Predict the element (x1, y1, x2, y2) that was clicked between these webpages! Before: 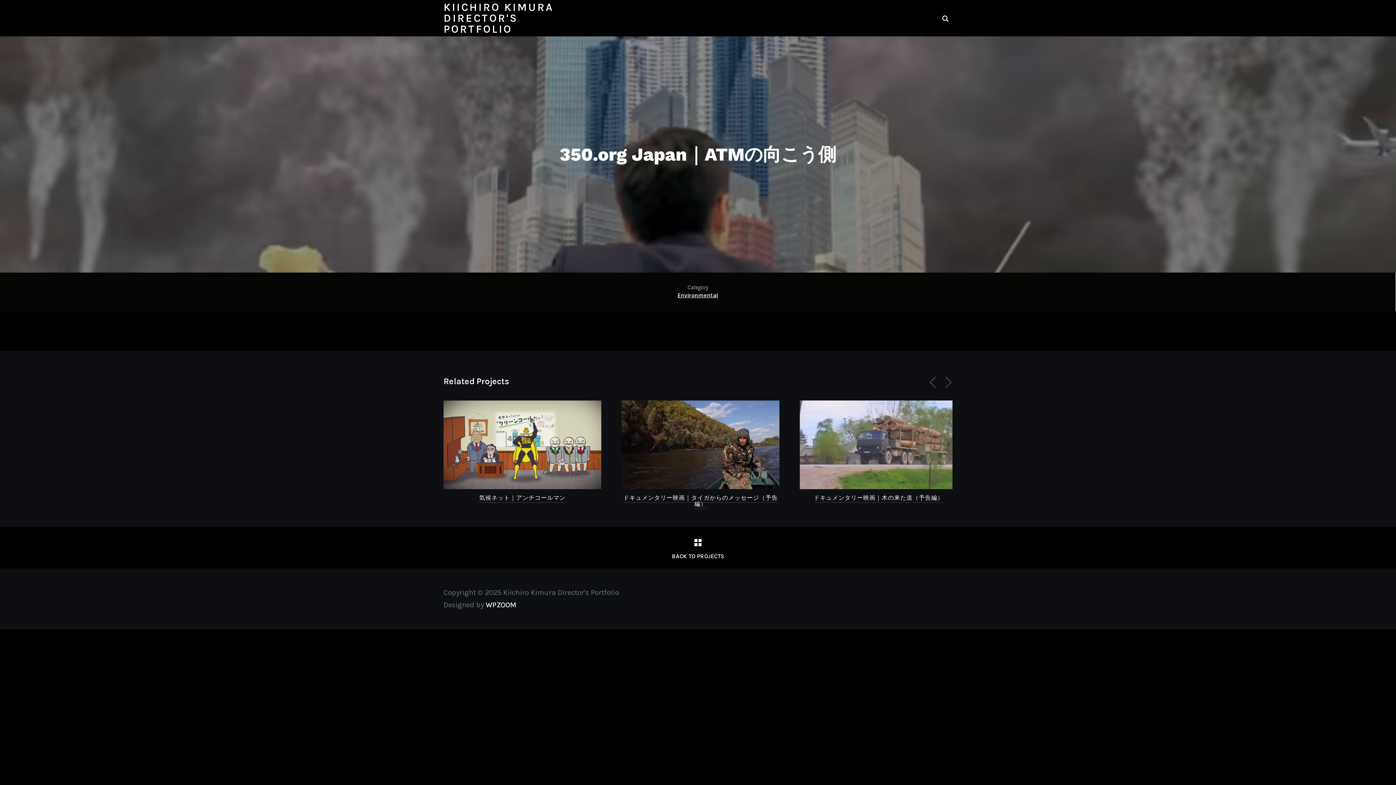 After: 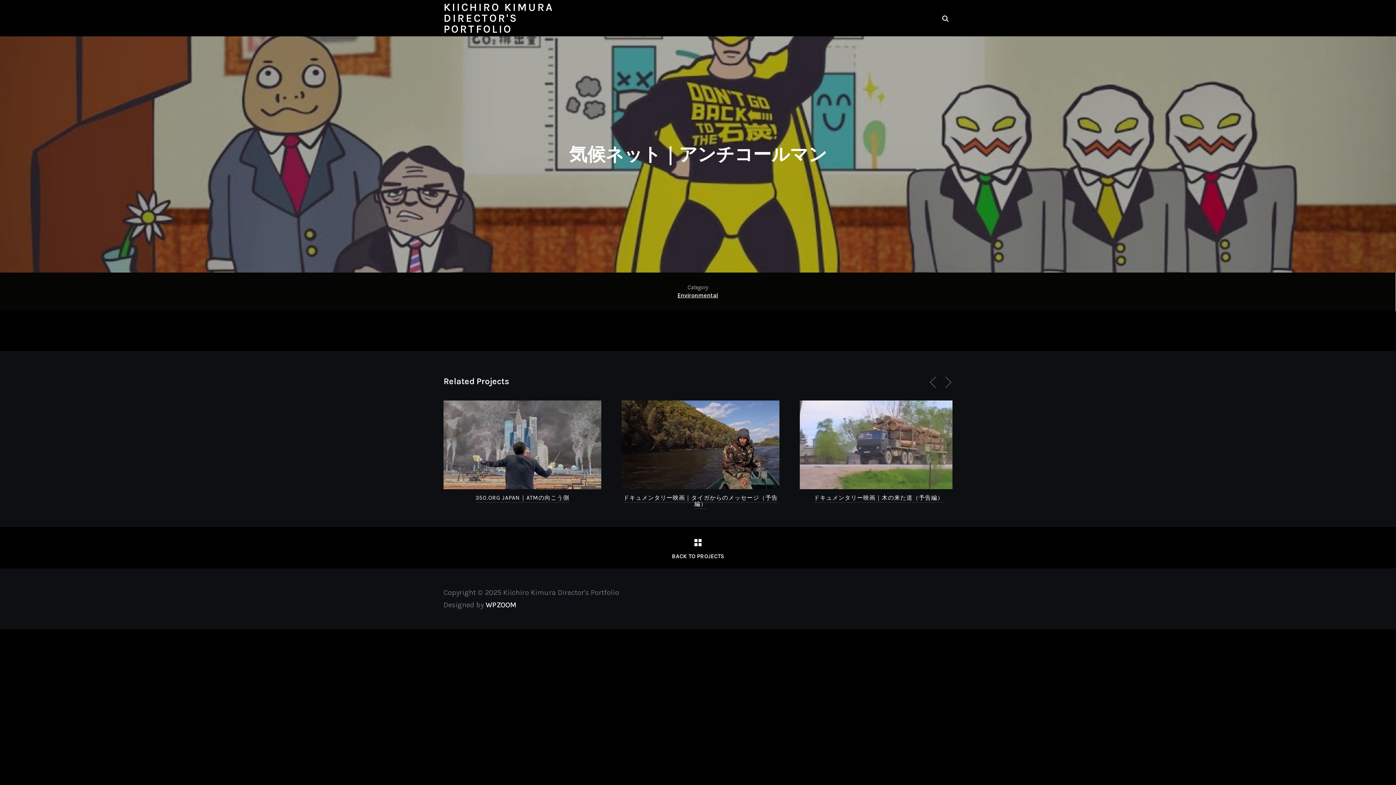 Action: bbox: (479, 494, 565, 503) label: 気候ネット｜アンチコールマン